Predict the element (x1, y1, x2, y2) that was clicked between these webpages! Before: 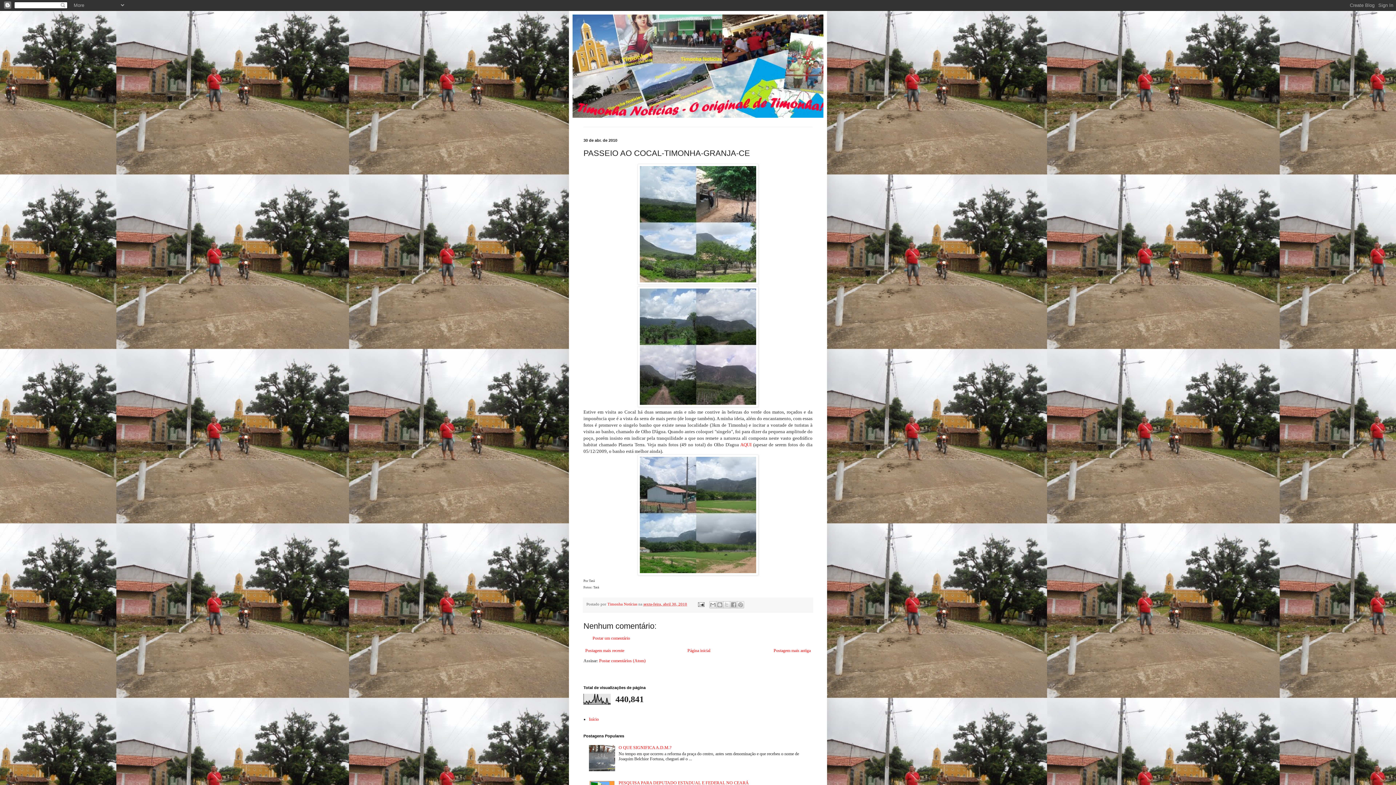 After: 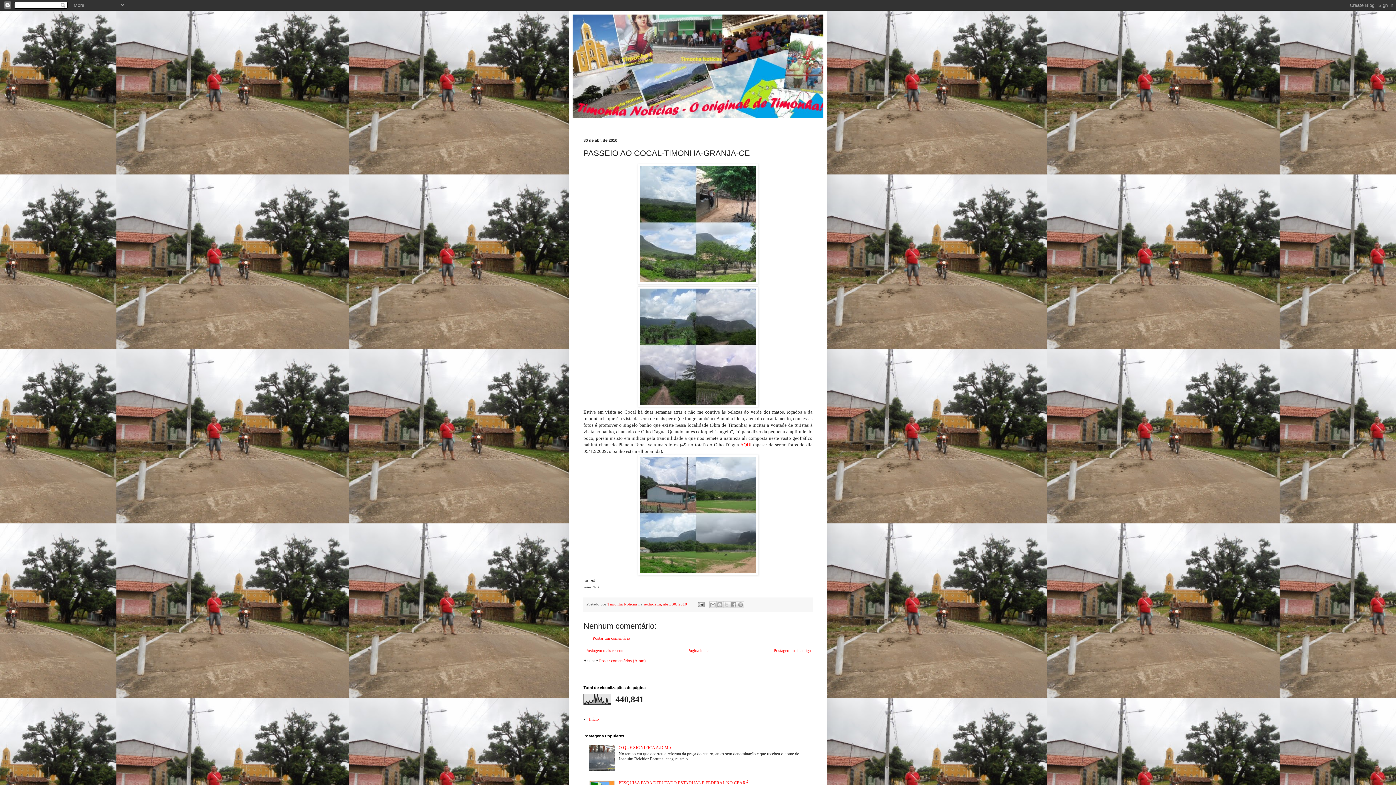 Action: bbox: (589, 767, 617, 772)